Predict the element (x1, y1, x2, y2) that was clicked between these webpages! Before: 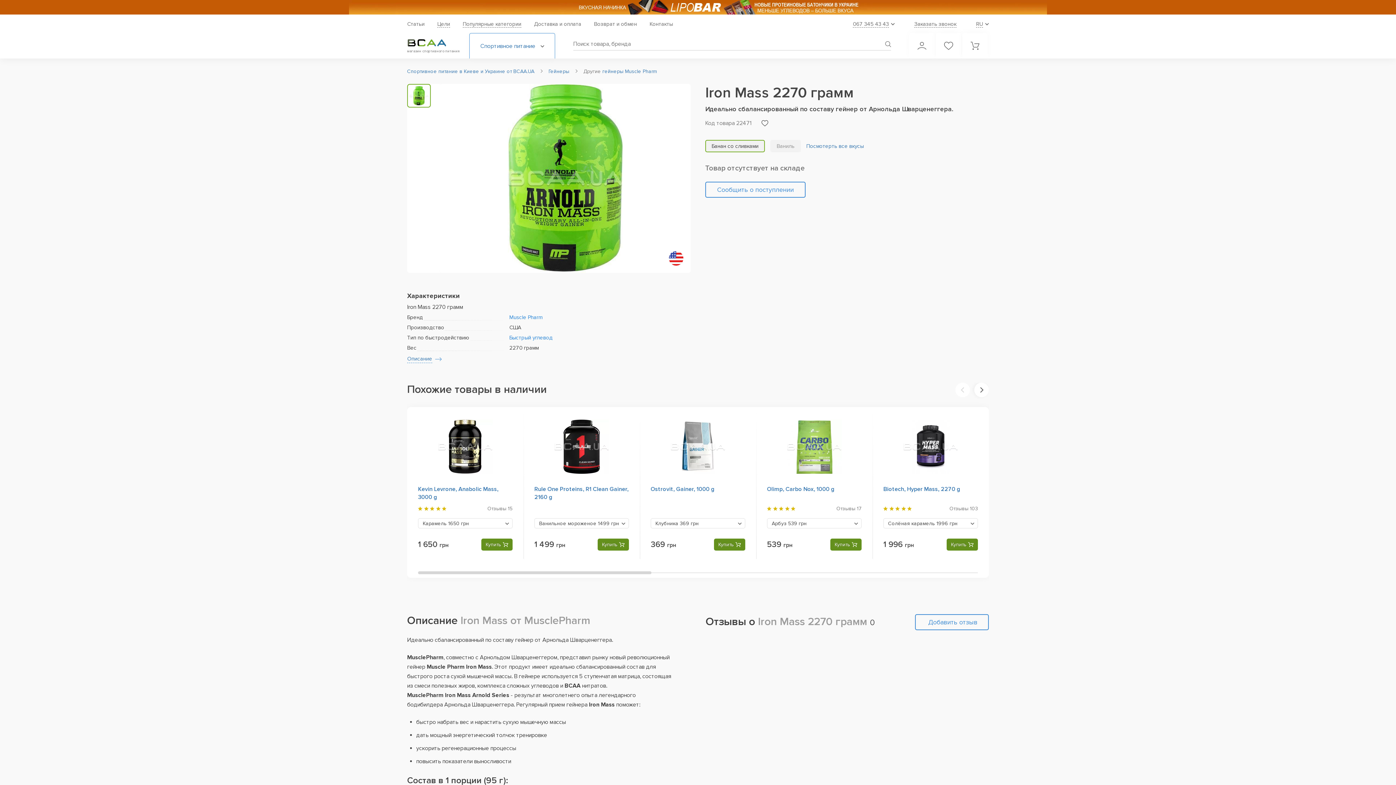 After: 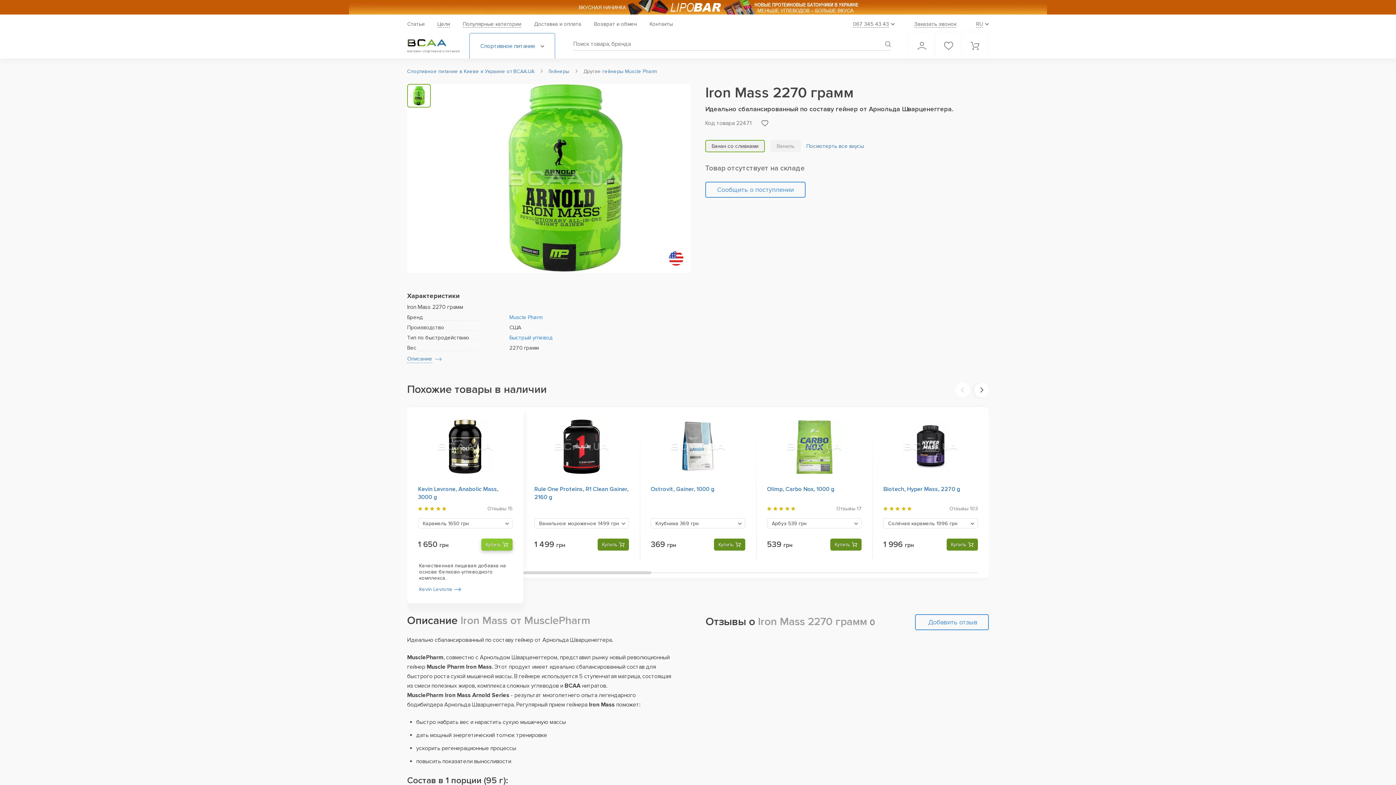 Action: bbox: (481, 538, 512, 550) label: Купить